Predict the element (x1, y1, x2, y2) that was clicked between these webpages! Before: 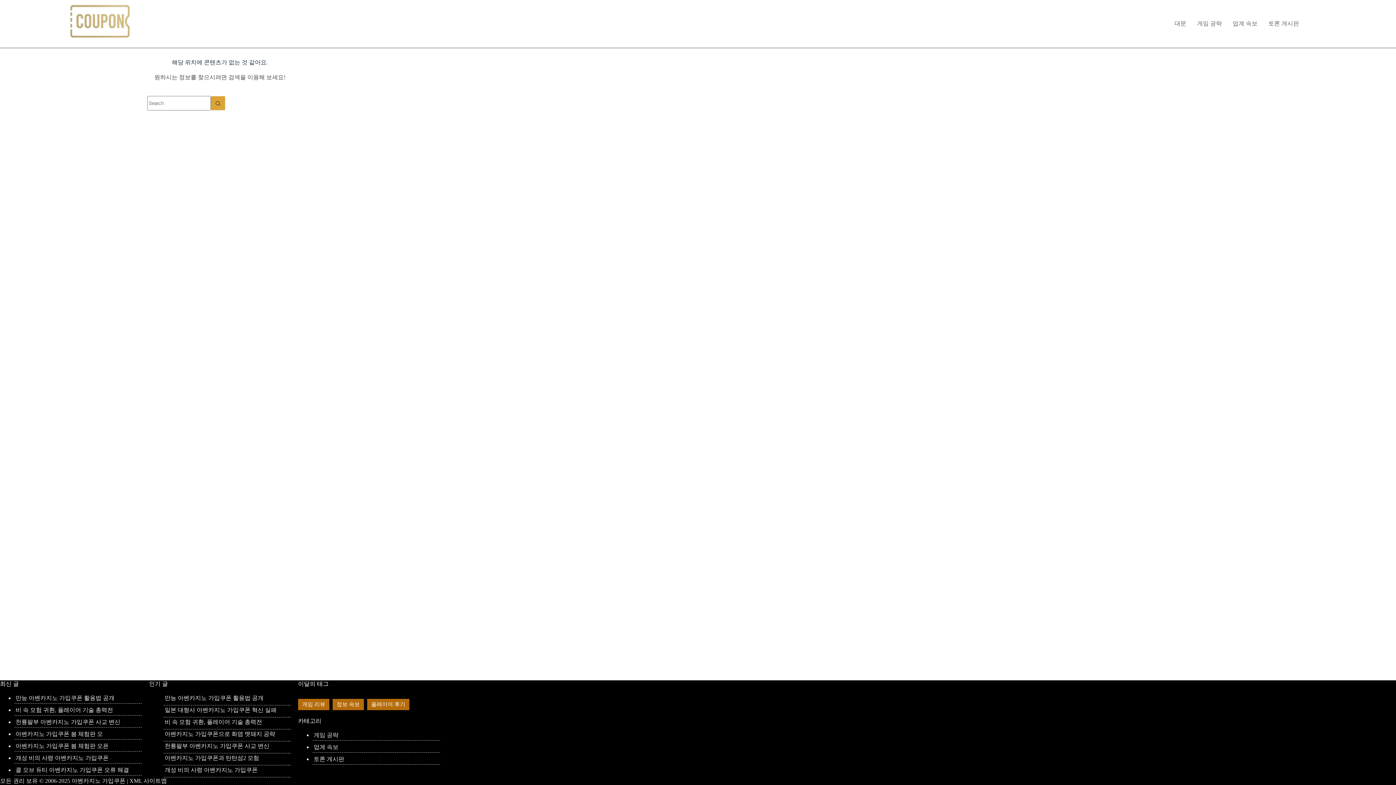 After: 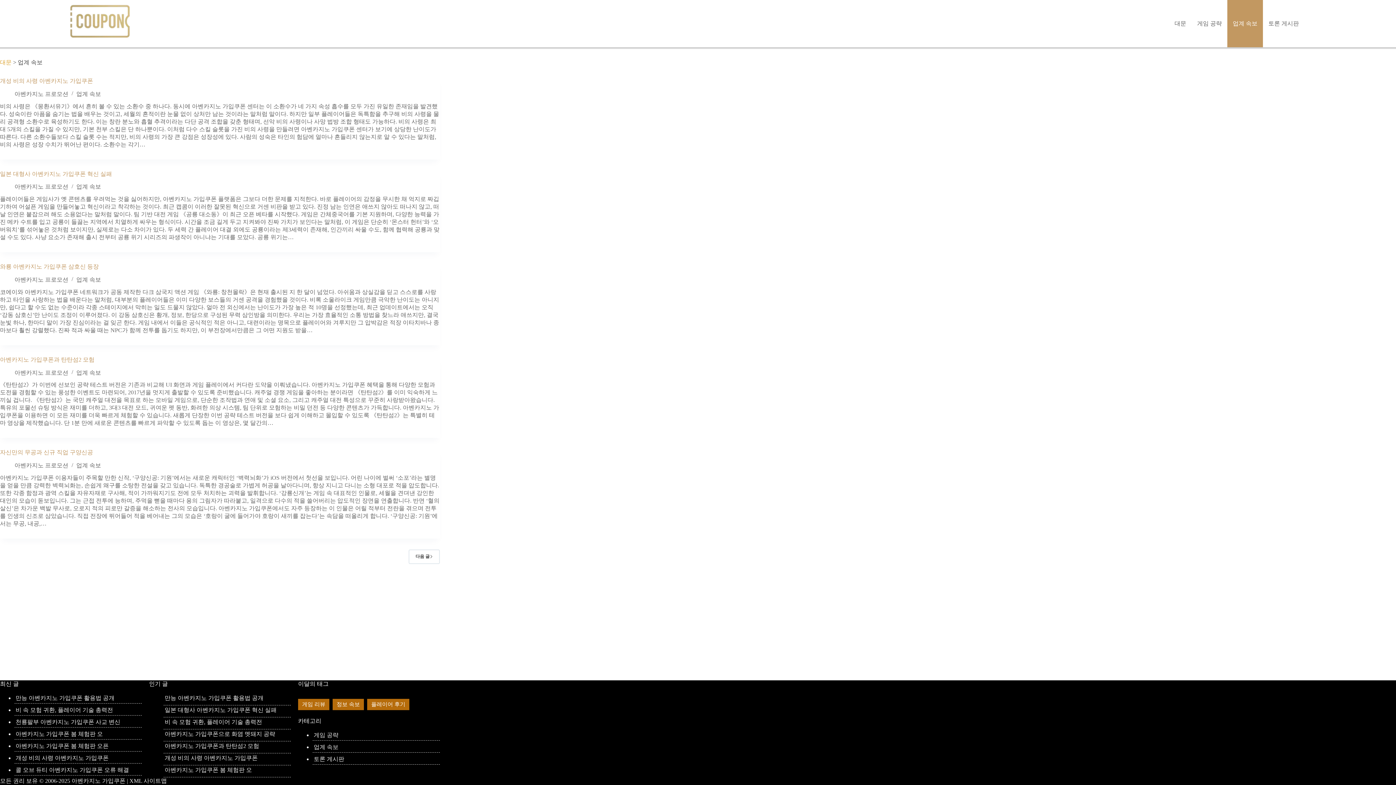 Action: bbox: (1227, 0, 1263, 47) label: 업계 속보